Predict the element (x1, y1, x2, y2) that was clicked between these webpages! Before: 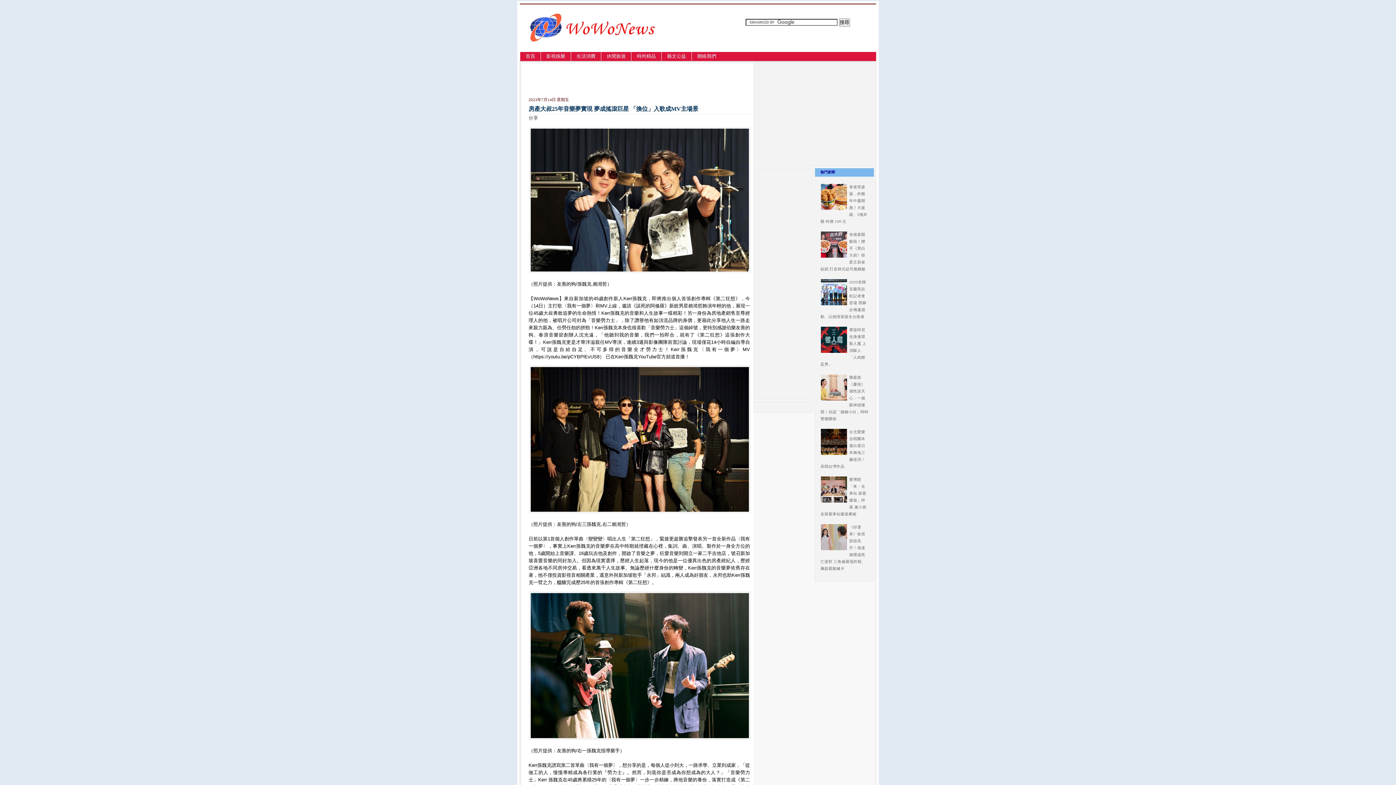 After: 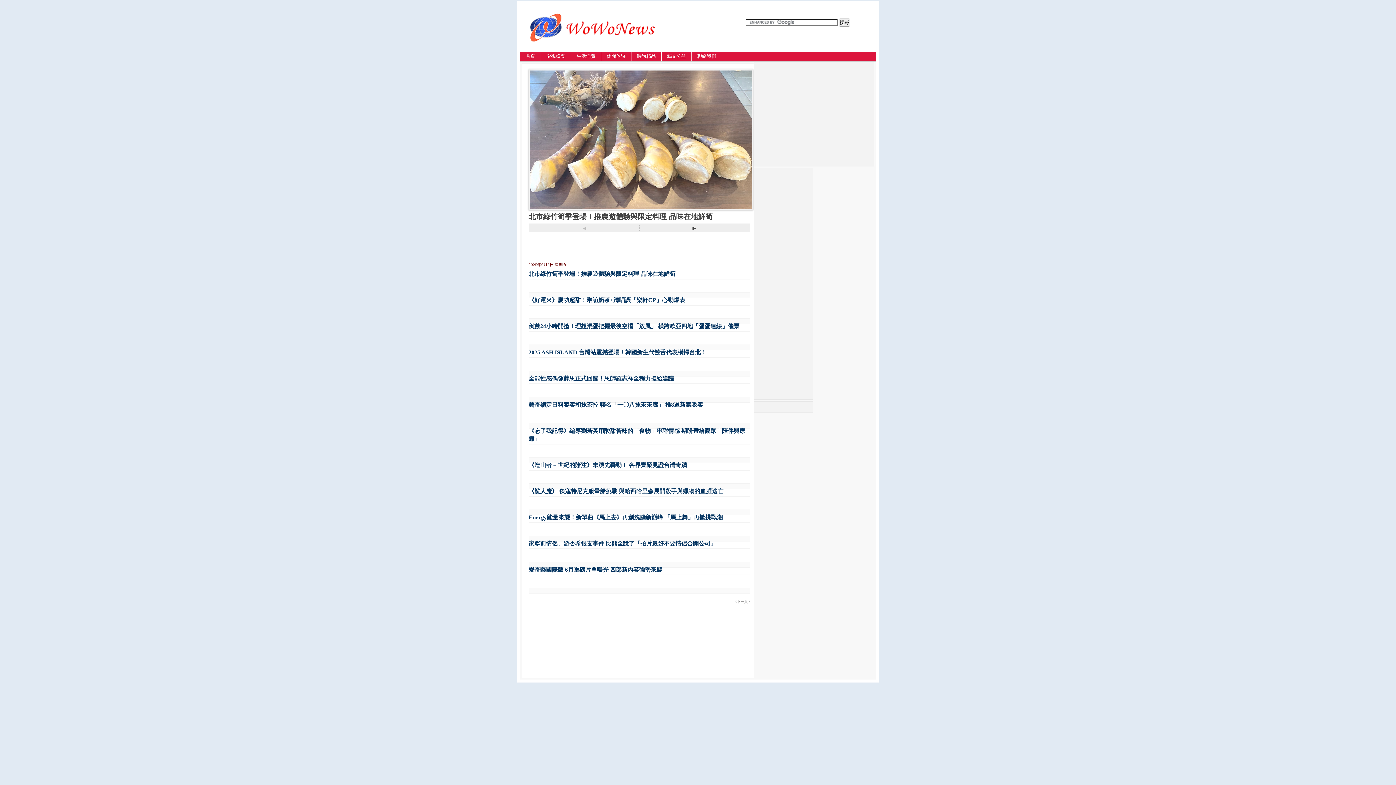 Action: bbox: (520, 52, 540, 60) label: 首頁